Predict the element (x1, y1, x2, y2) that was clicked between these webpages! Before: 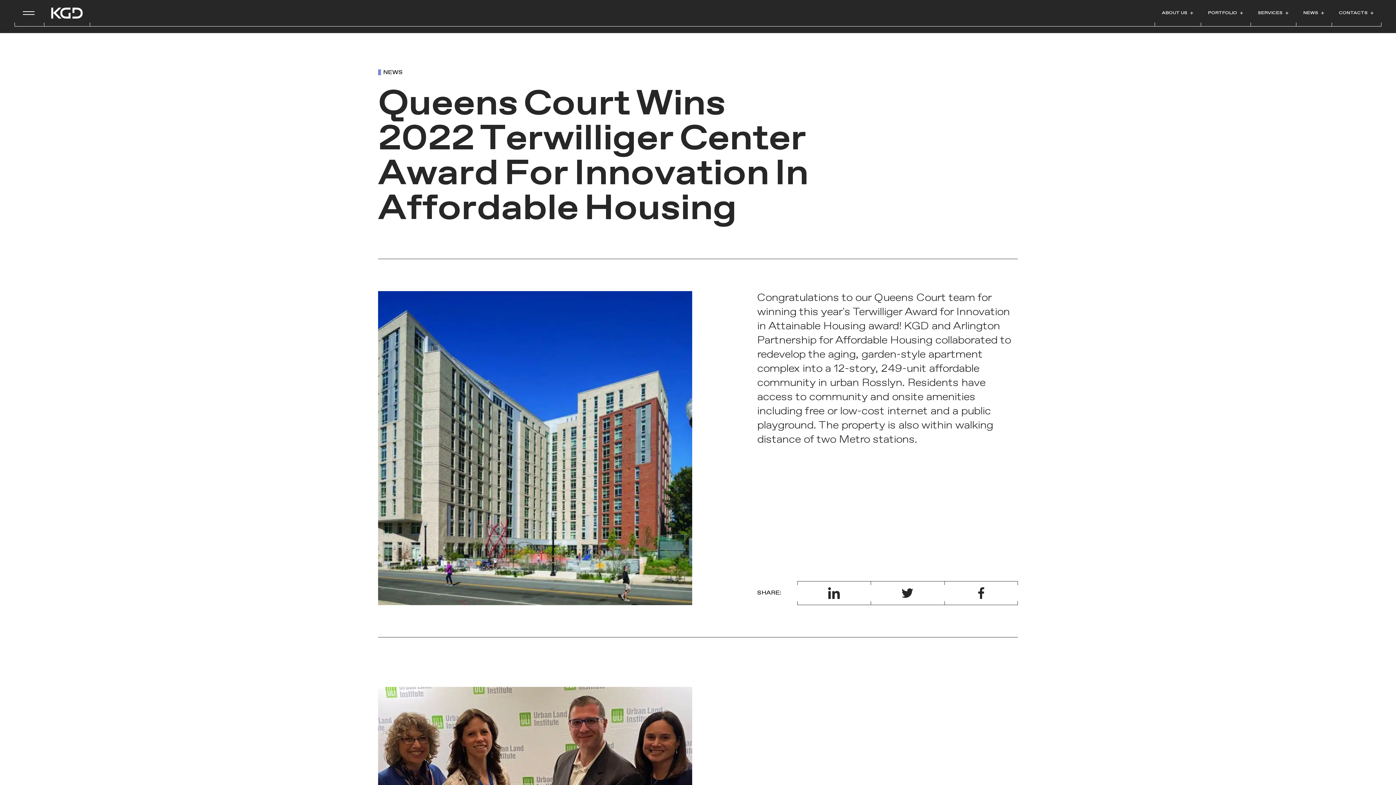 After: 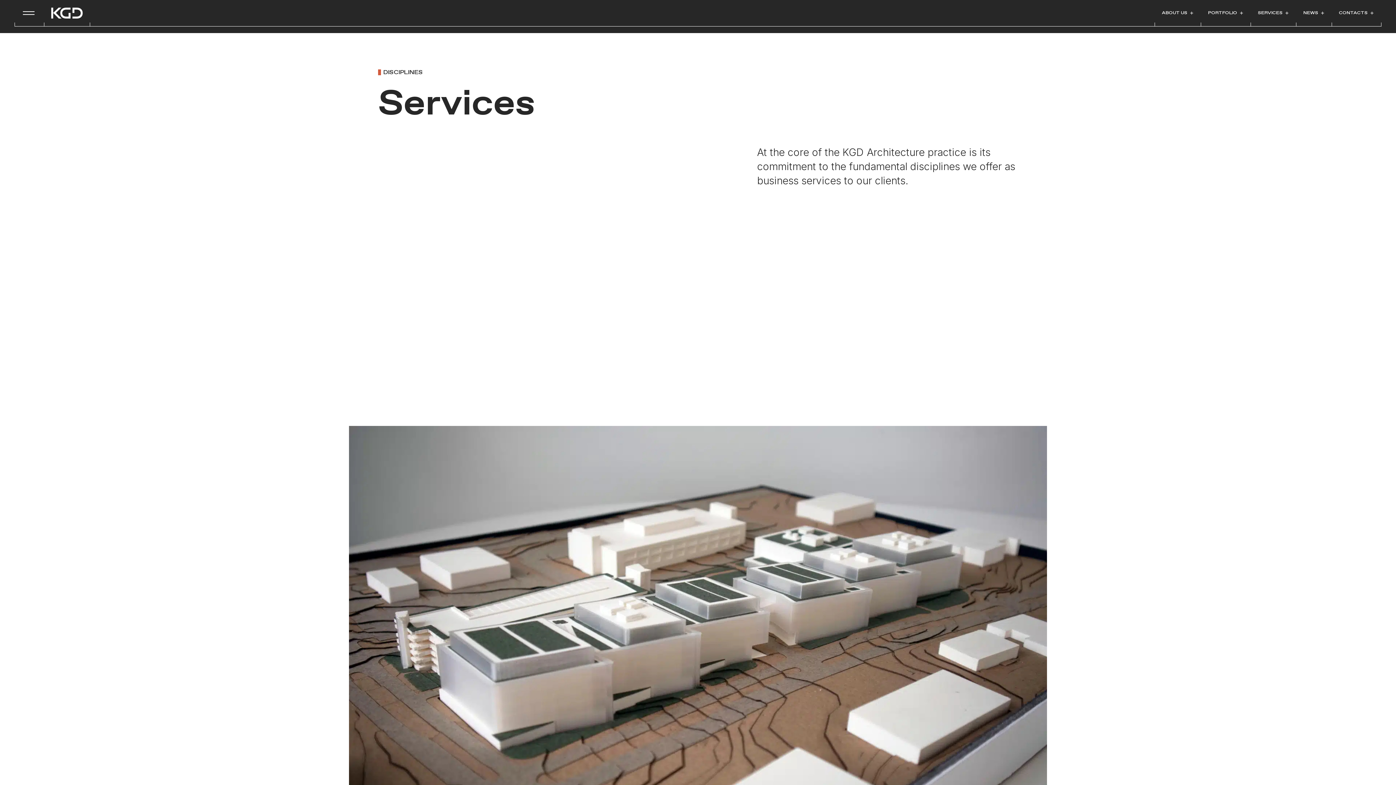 Action: bbox: (1250, 0, 1296, 26) label: SERVICES